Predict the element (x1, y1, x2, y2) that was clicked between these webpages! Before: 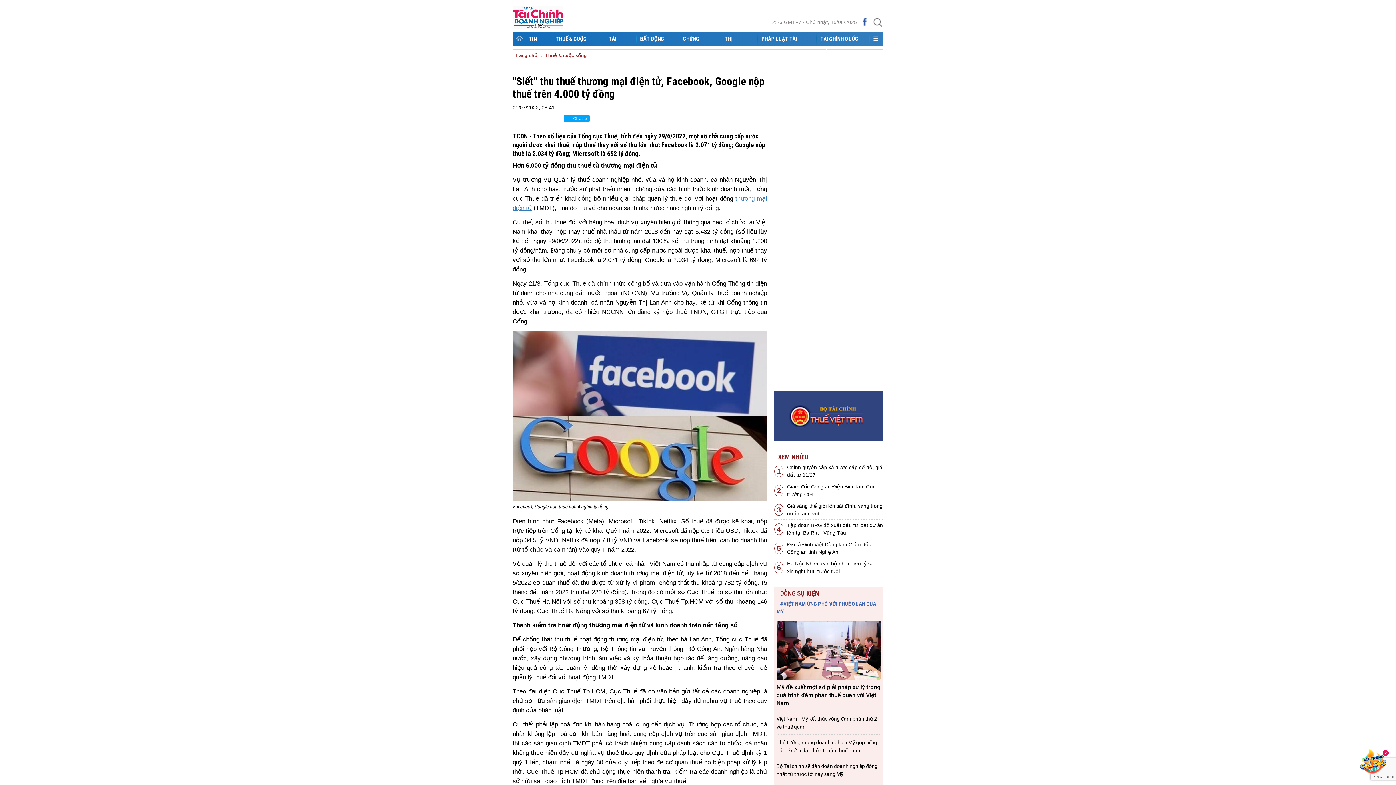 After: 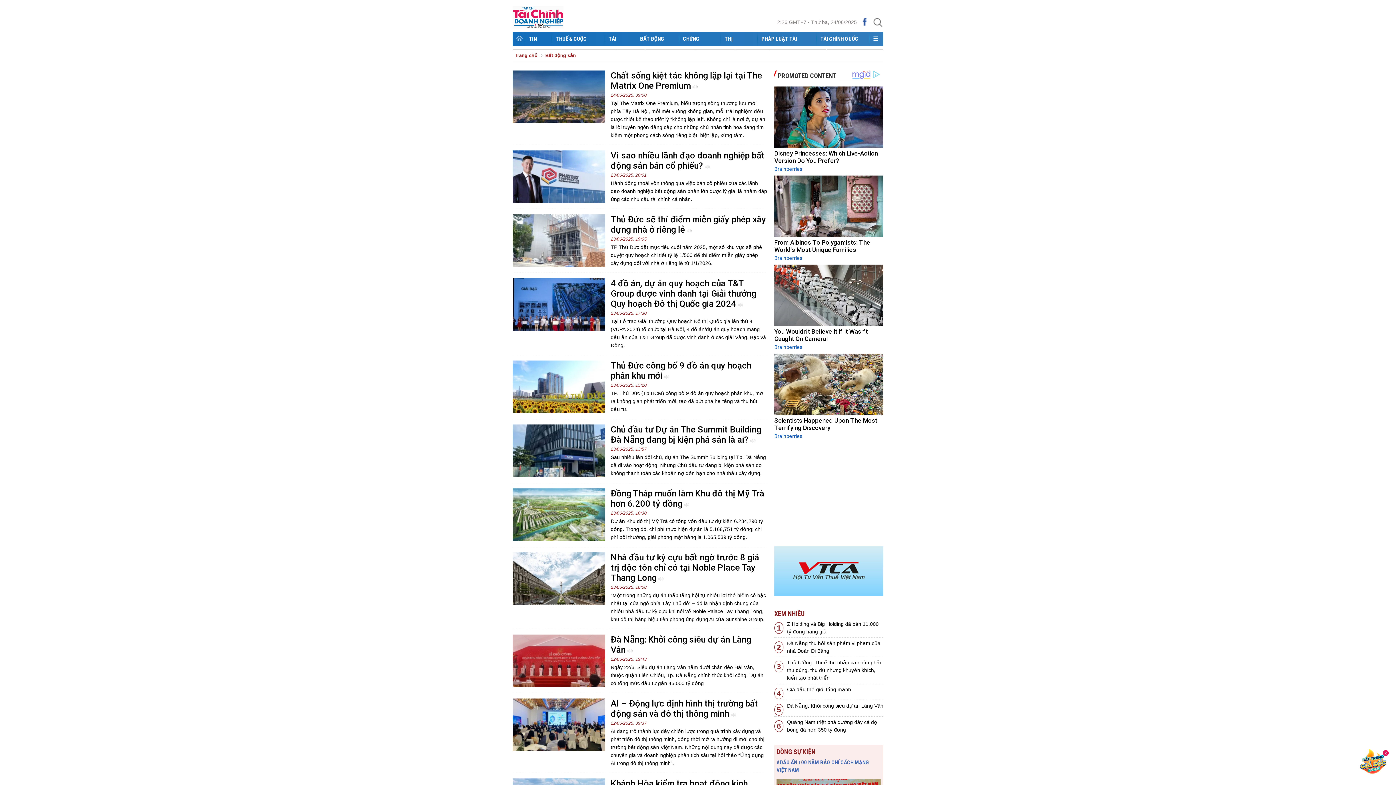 Action: bbox: (636, 32, 678, 59) label: BẤT ĐỘNG SẢN